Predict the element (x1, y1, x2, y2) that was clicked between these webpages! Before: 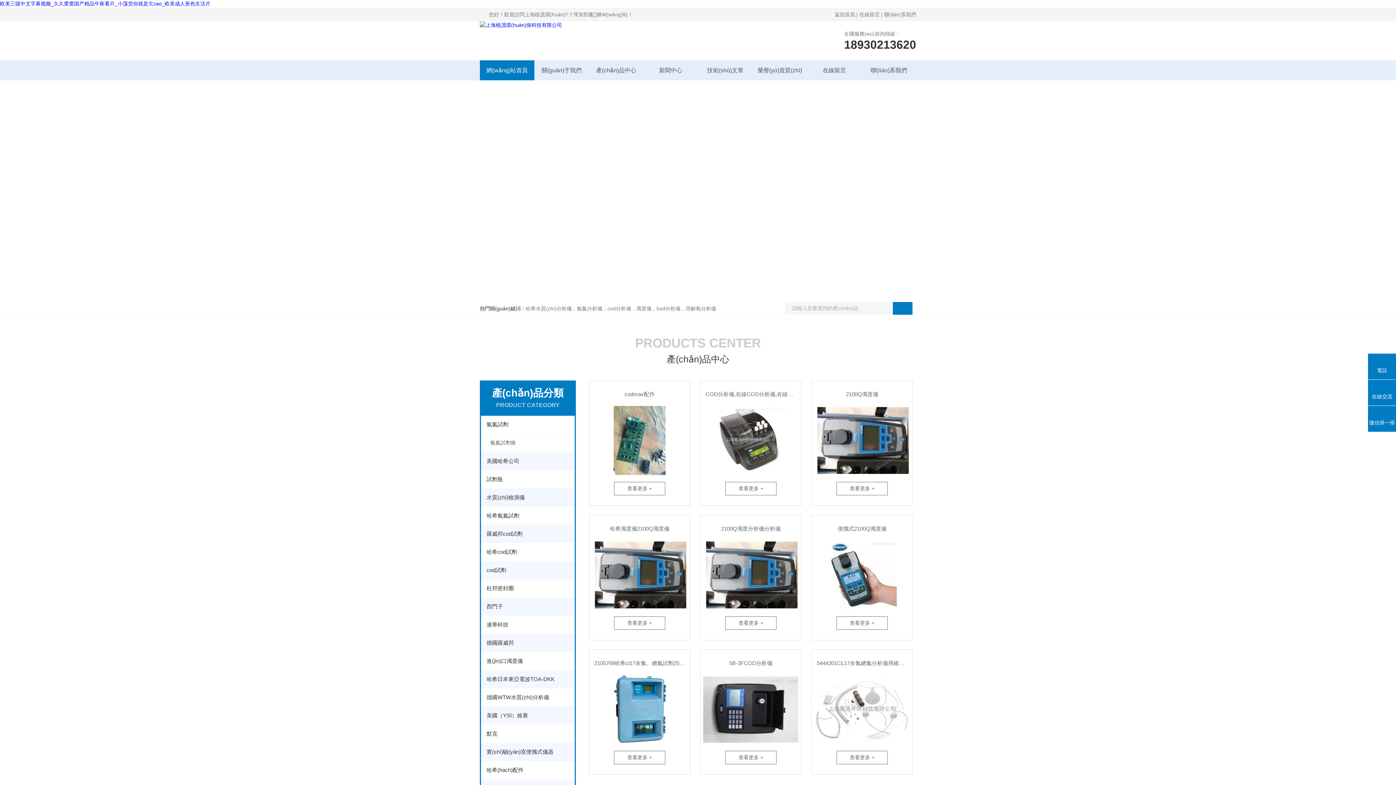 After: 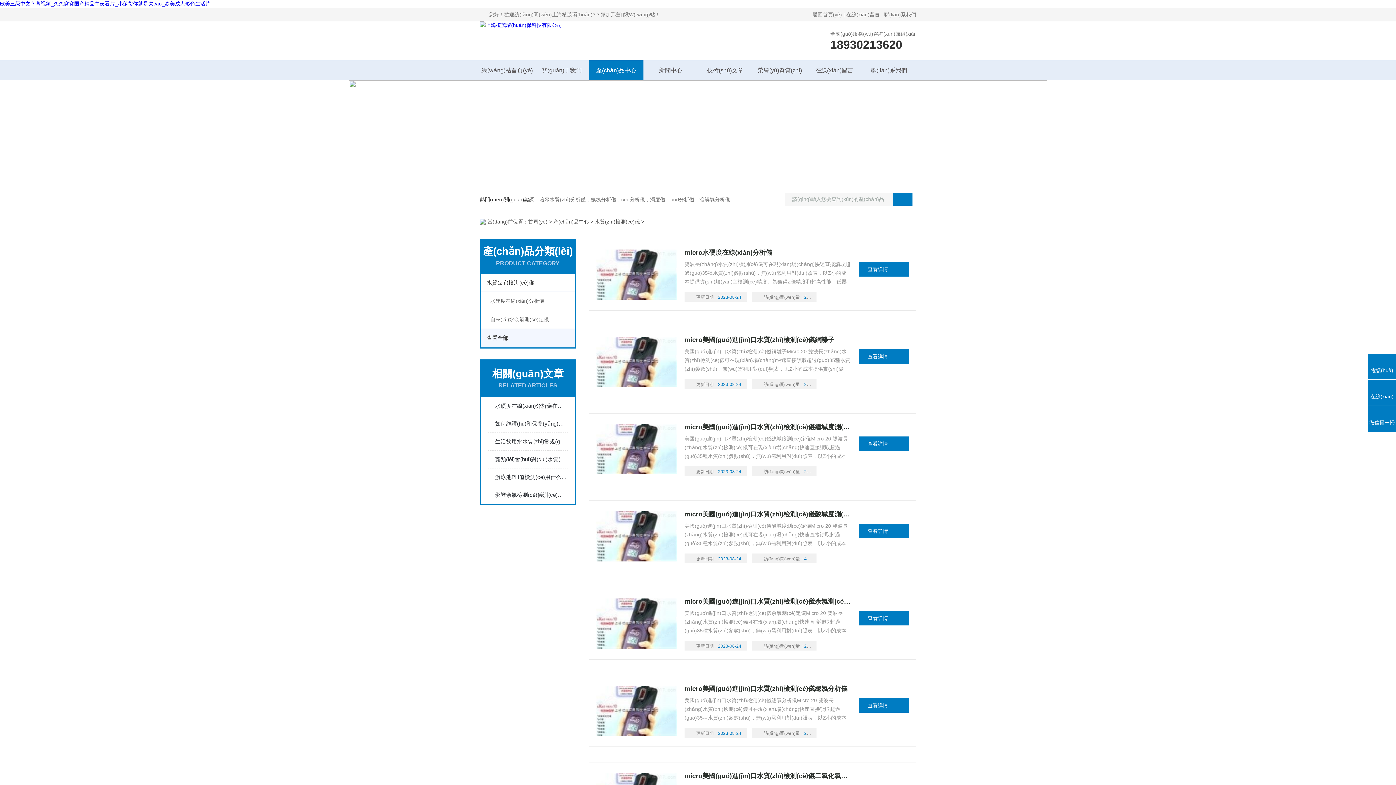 Action: bbox: (481, 489, 556, 506) label: 水質(zhì)檢測儀